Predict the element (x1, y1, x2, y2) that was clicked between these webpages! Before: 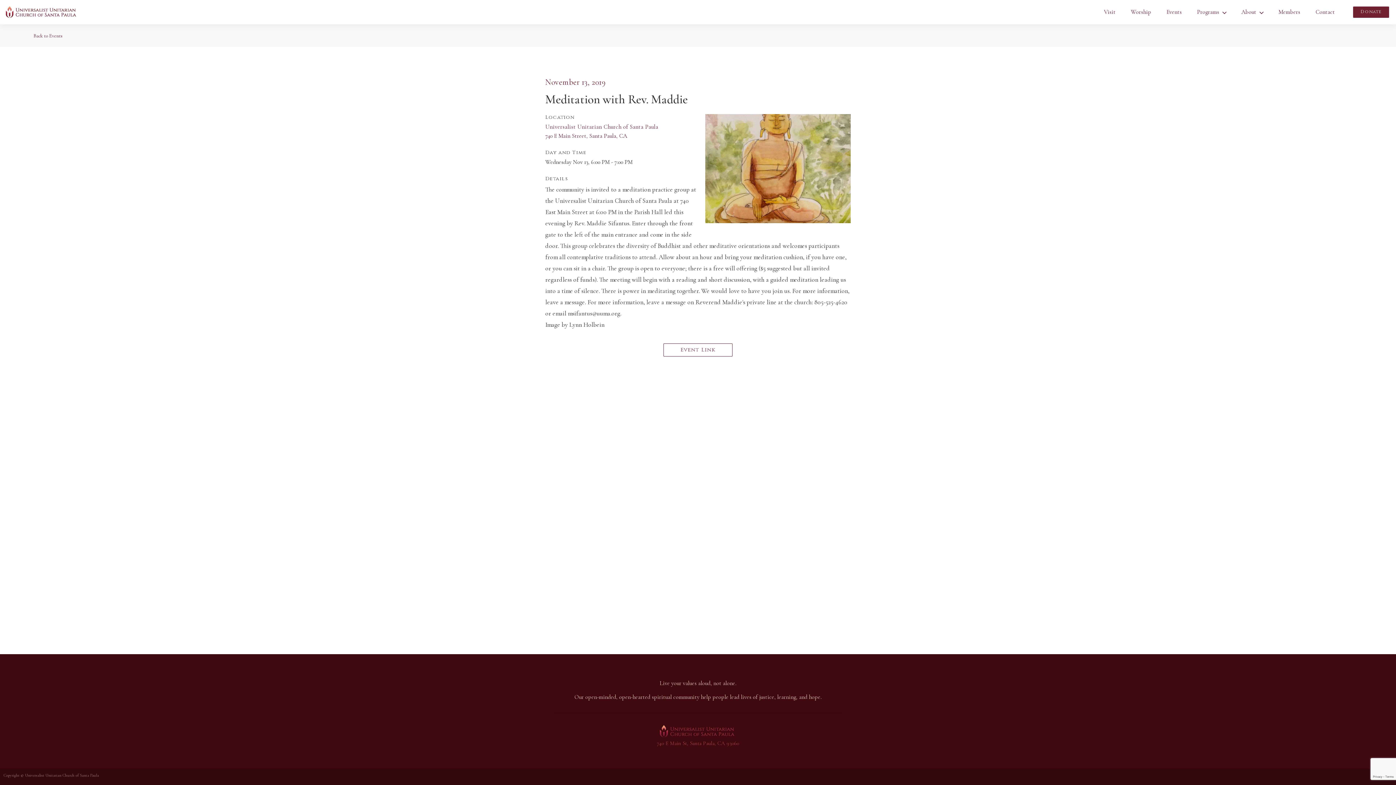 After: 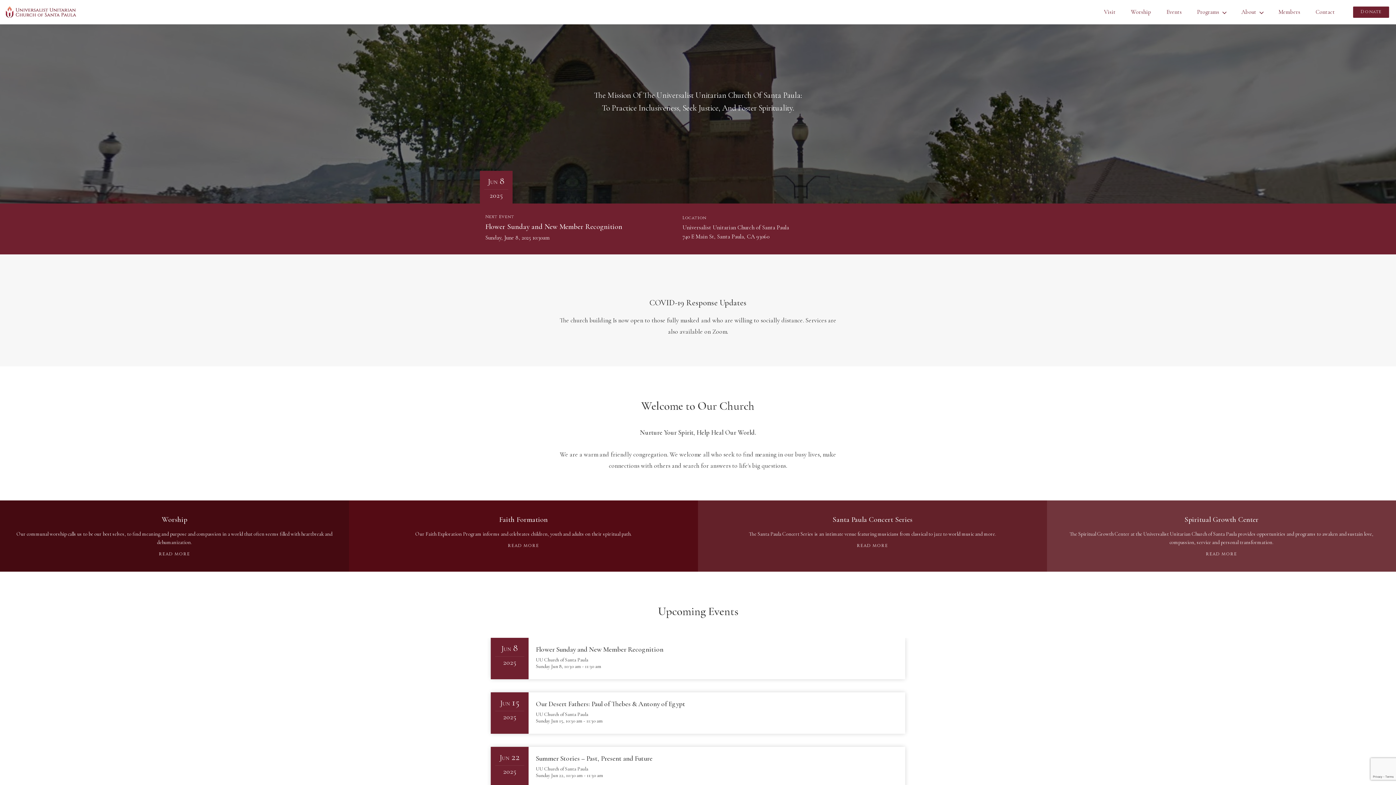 Action: bbox: (5, 7, 78, 15)